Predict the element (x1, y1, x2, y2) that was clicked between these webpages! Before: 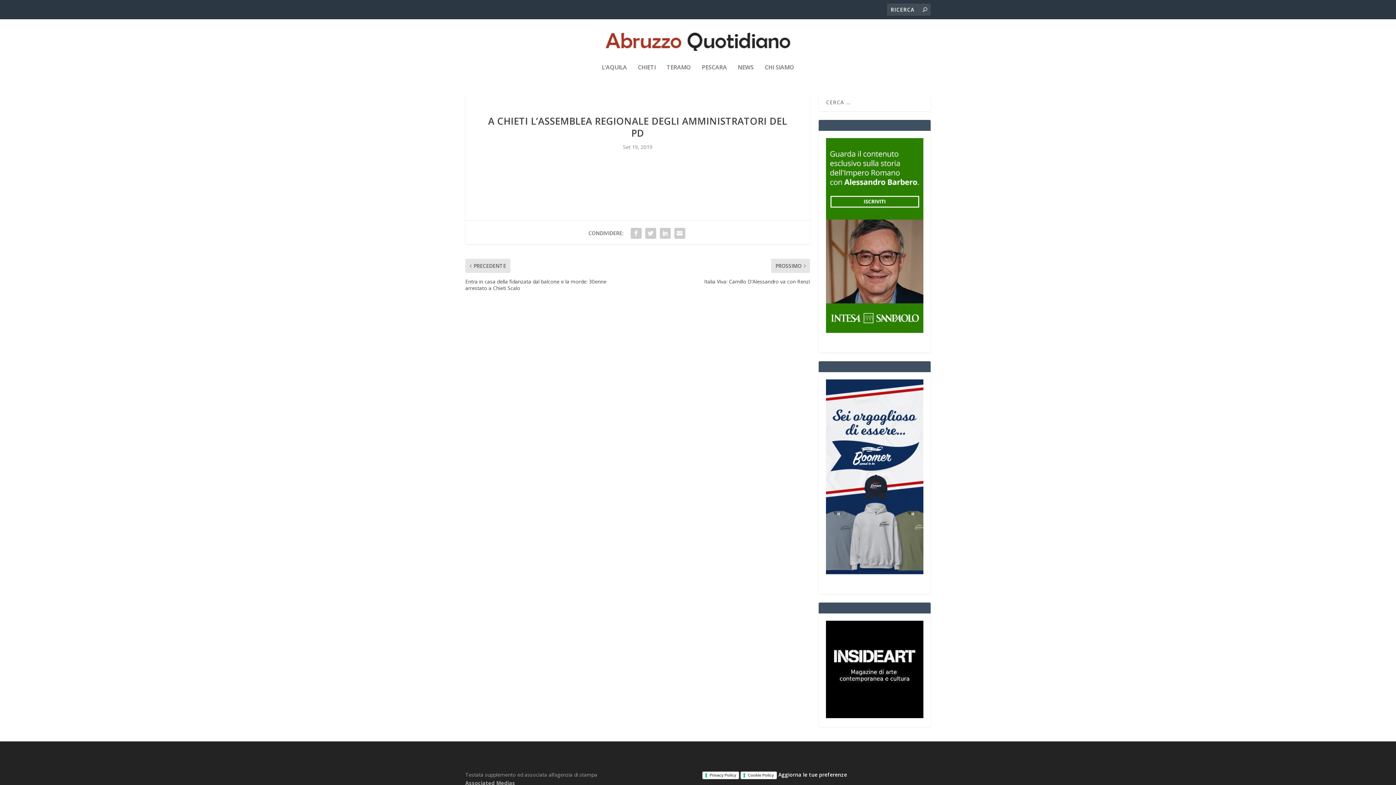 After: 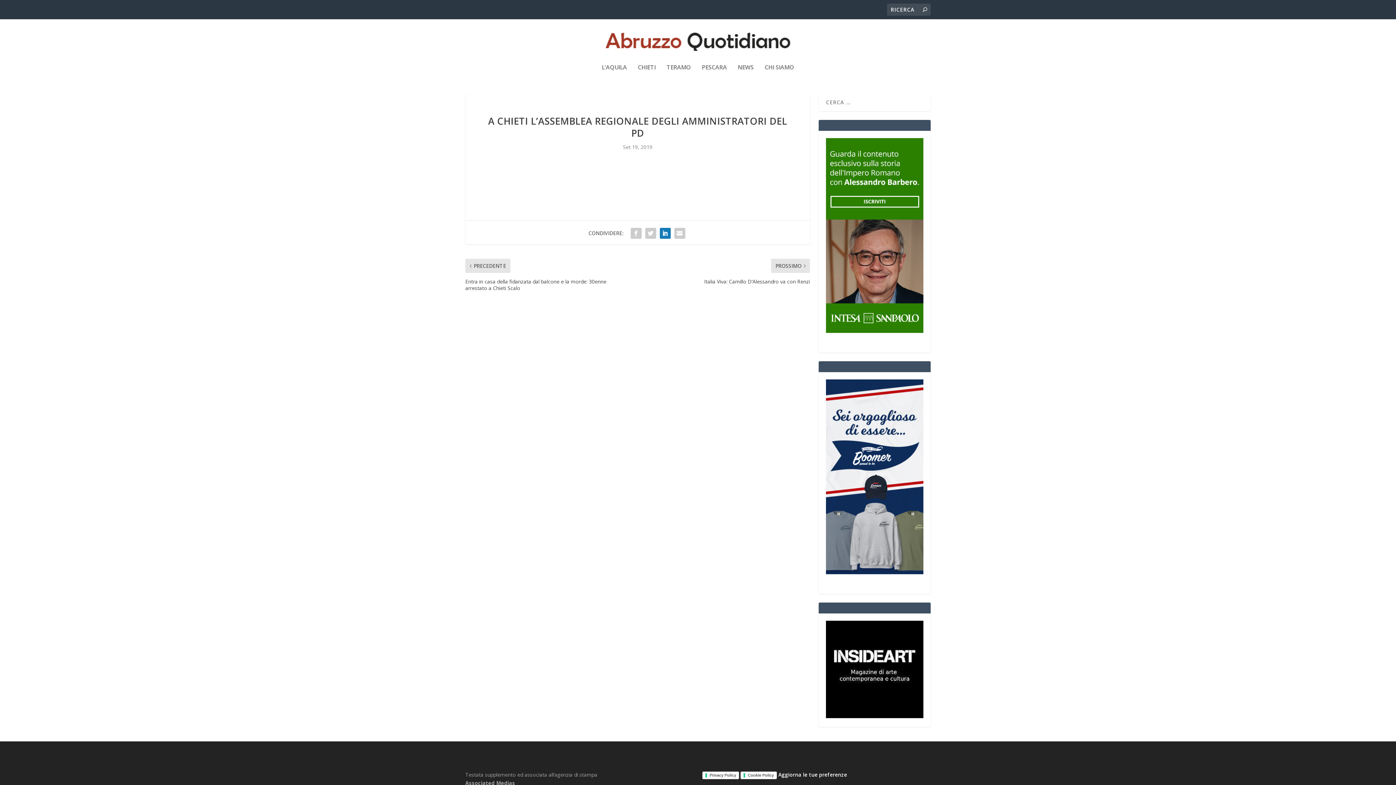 Action: bbox: (658, 226, 672, 240)